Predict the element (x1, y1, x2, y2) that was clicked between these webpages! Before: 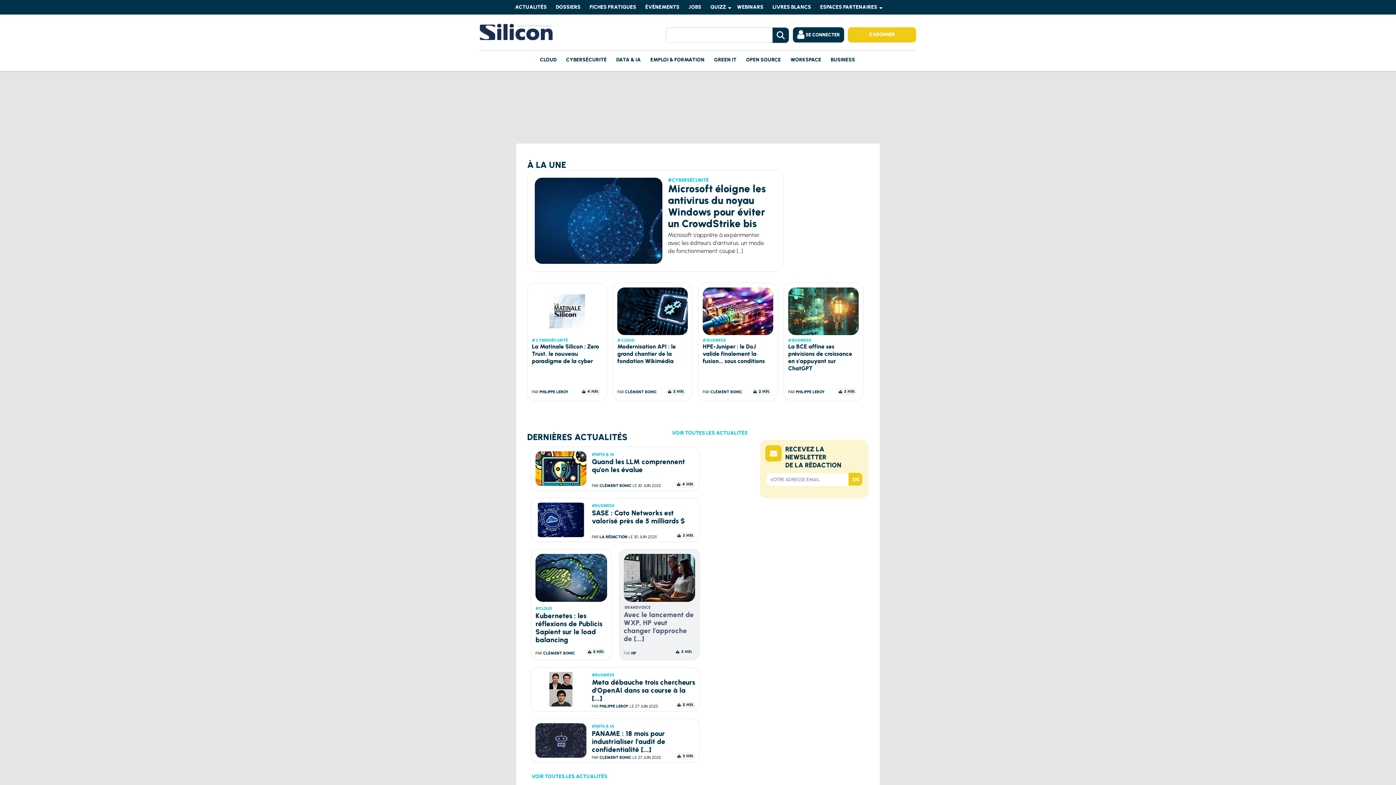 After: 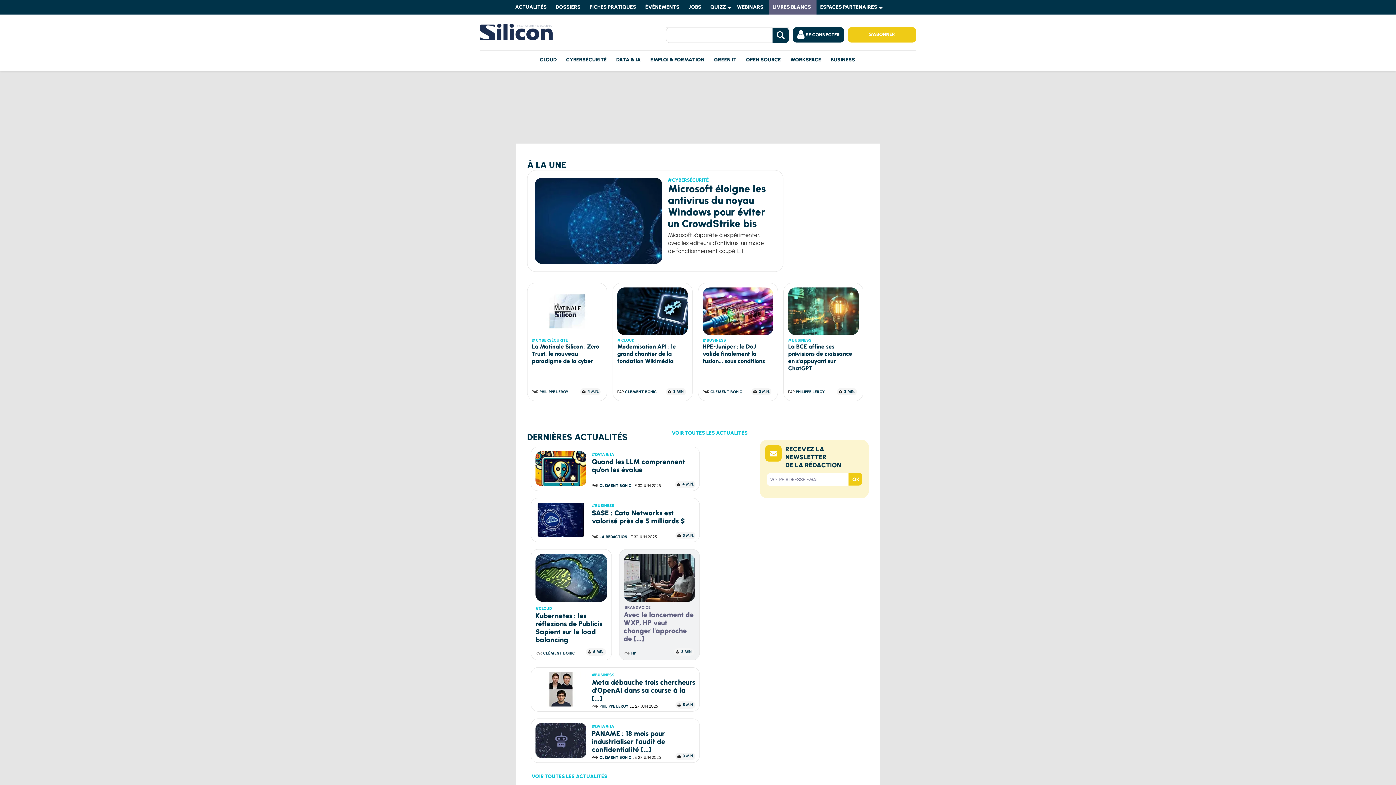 Action: label: LIVRES BLANCS bbox: (769, 0, 816, 14)